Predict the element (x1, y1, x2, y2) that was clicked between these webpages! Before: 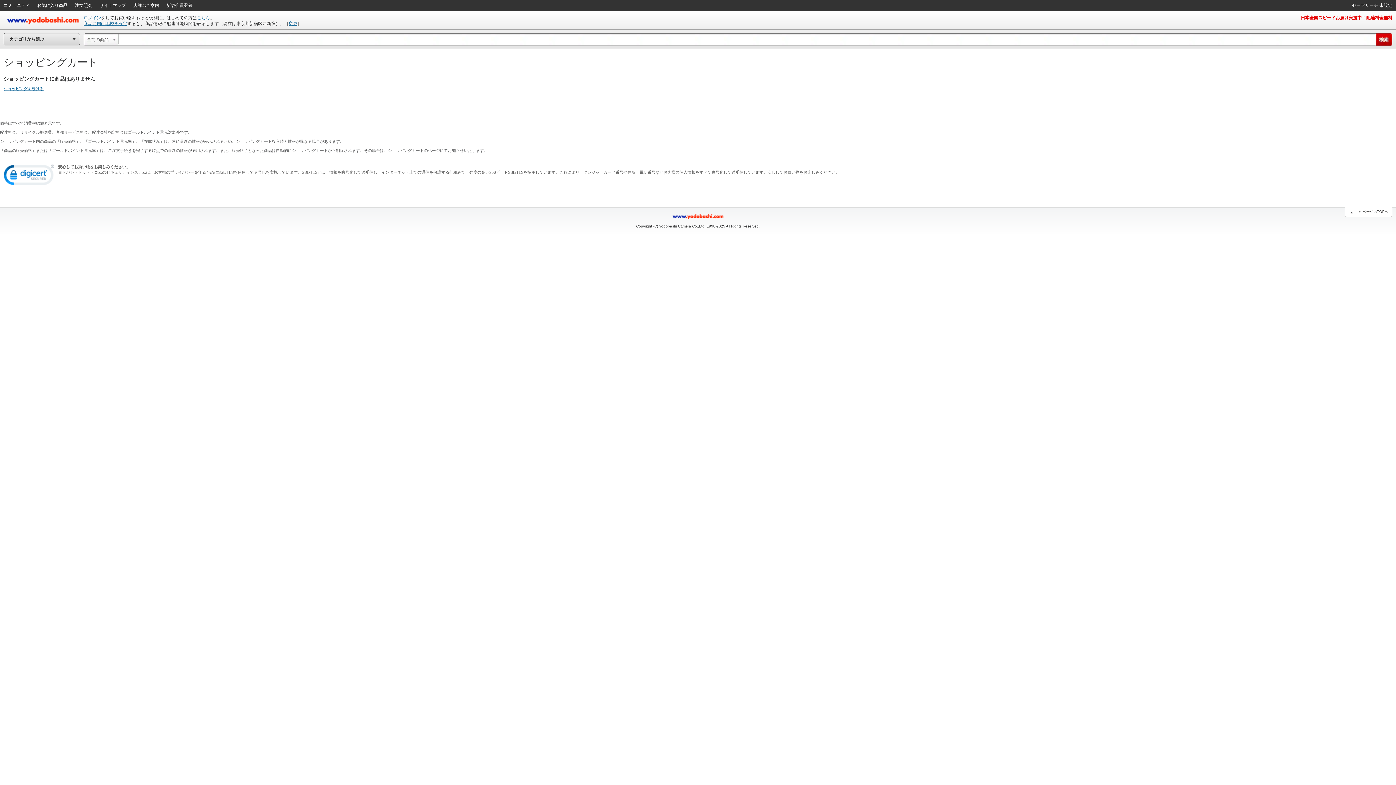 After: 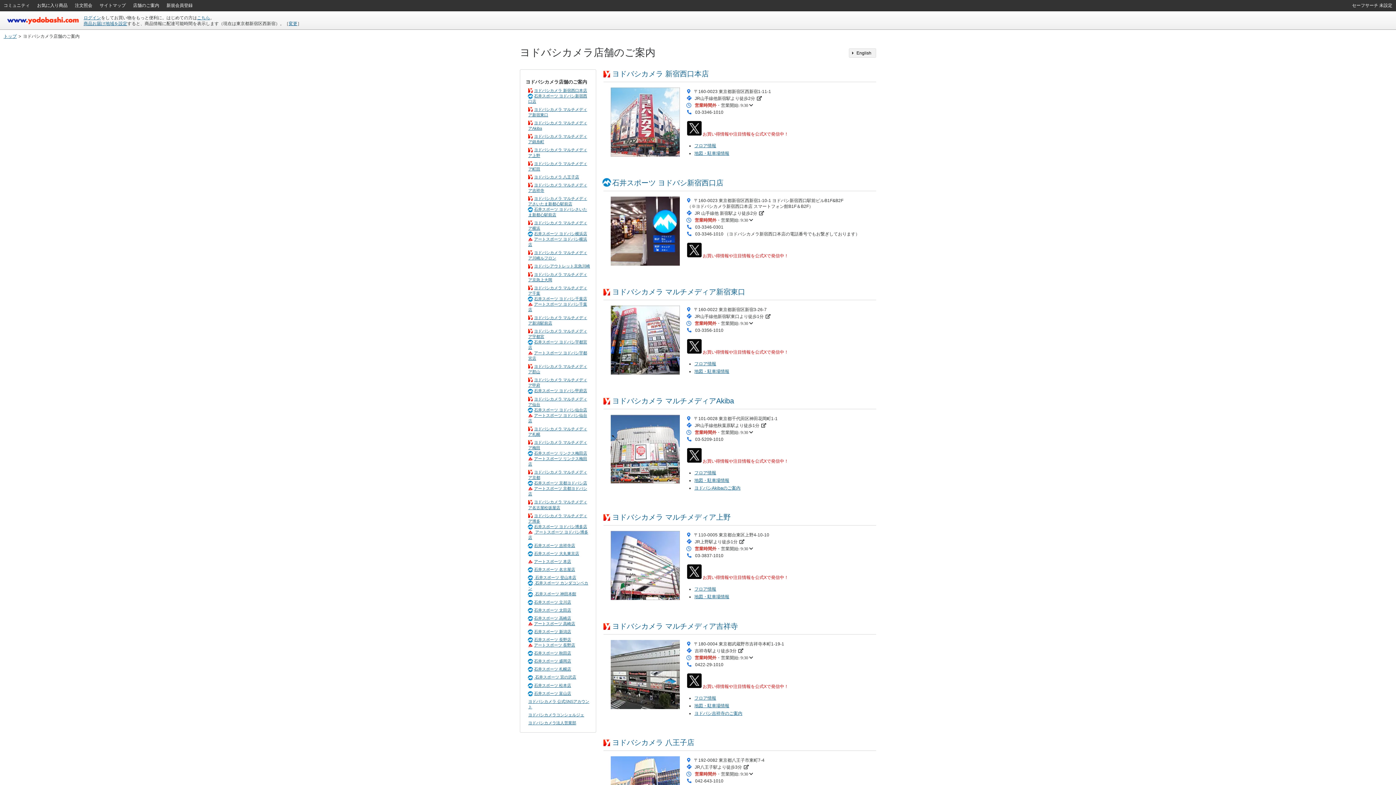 Action: label: 店舗のご案内 bbox: (129, 0, 162, 10)